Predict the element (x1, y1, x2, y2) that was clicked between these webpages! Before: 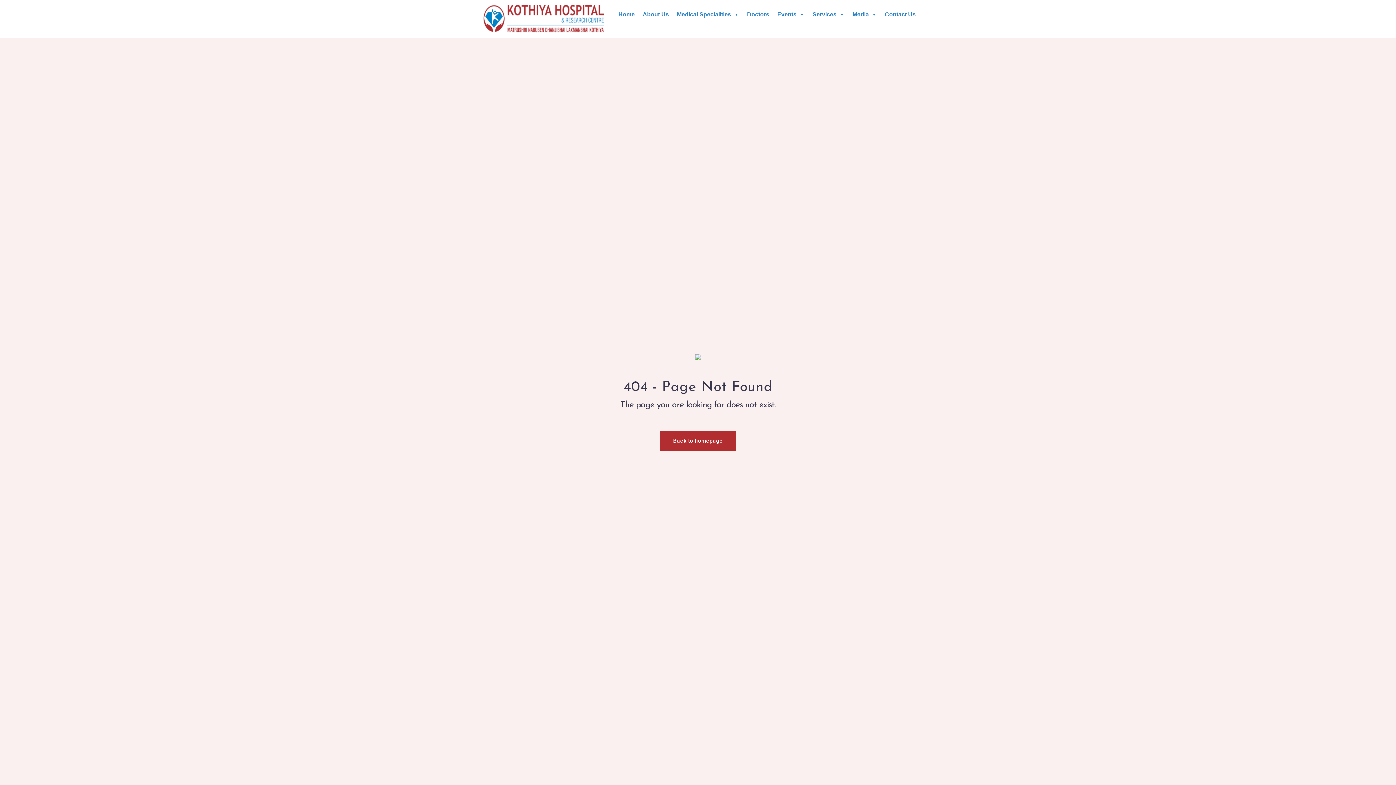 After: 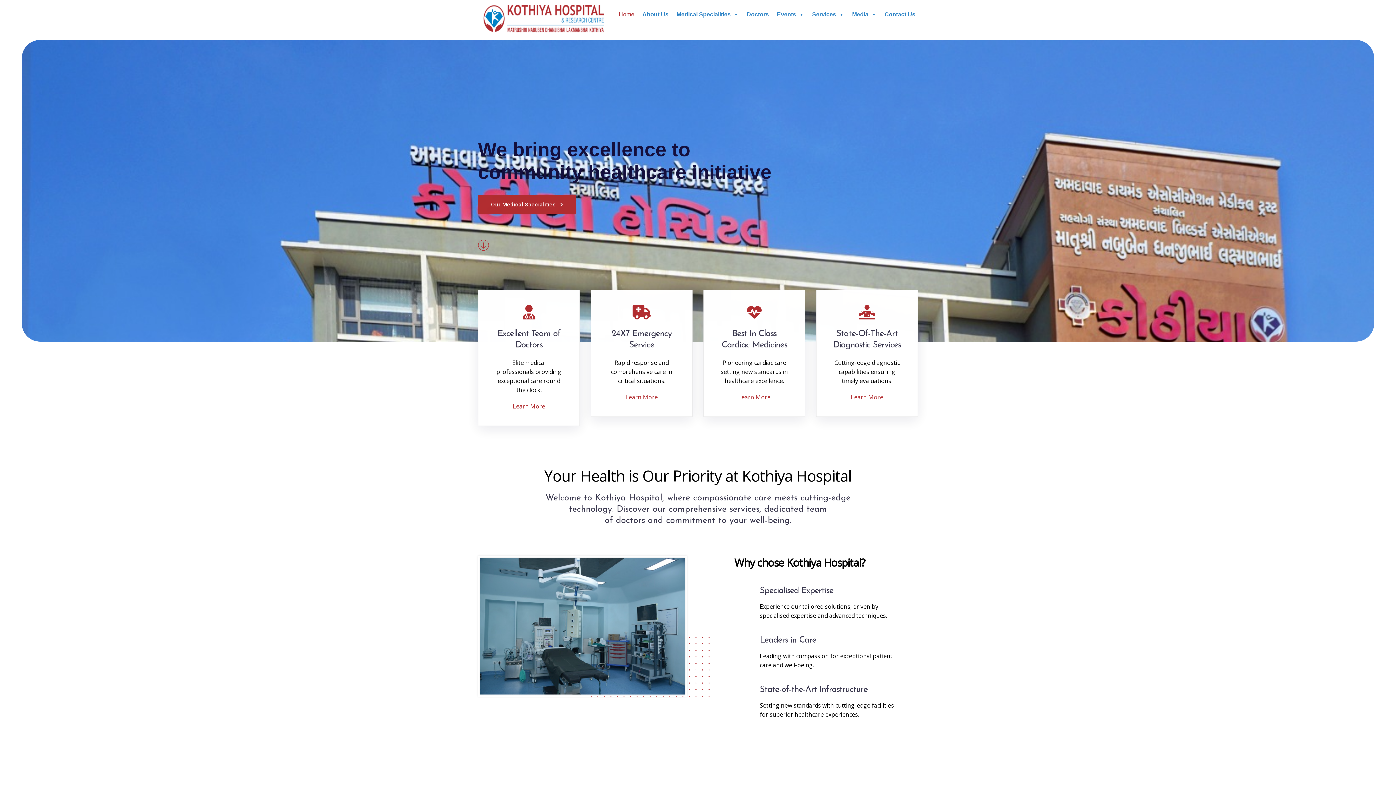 Action: bbox: (478, 0, 609, 37)